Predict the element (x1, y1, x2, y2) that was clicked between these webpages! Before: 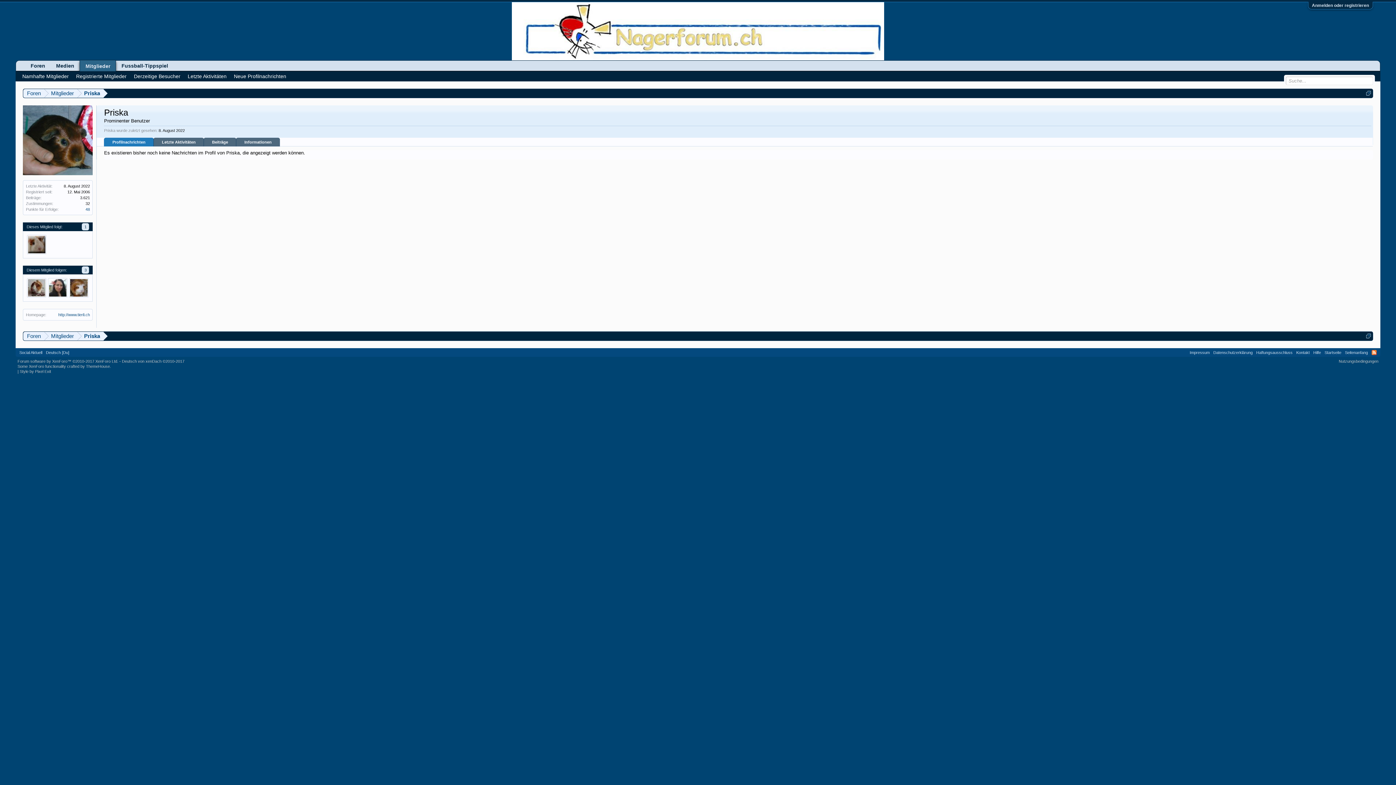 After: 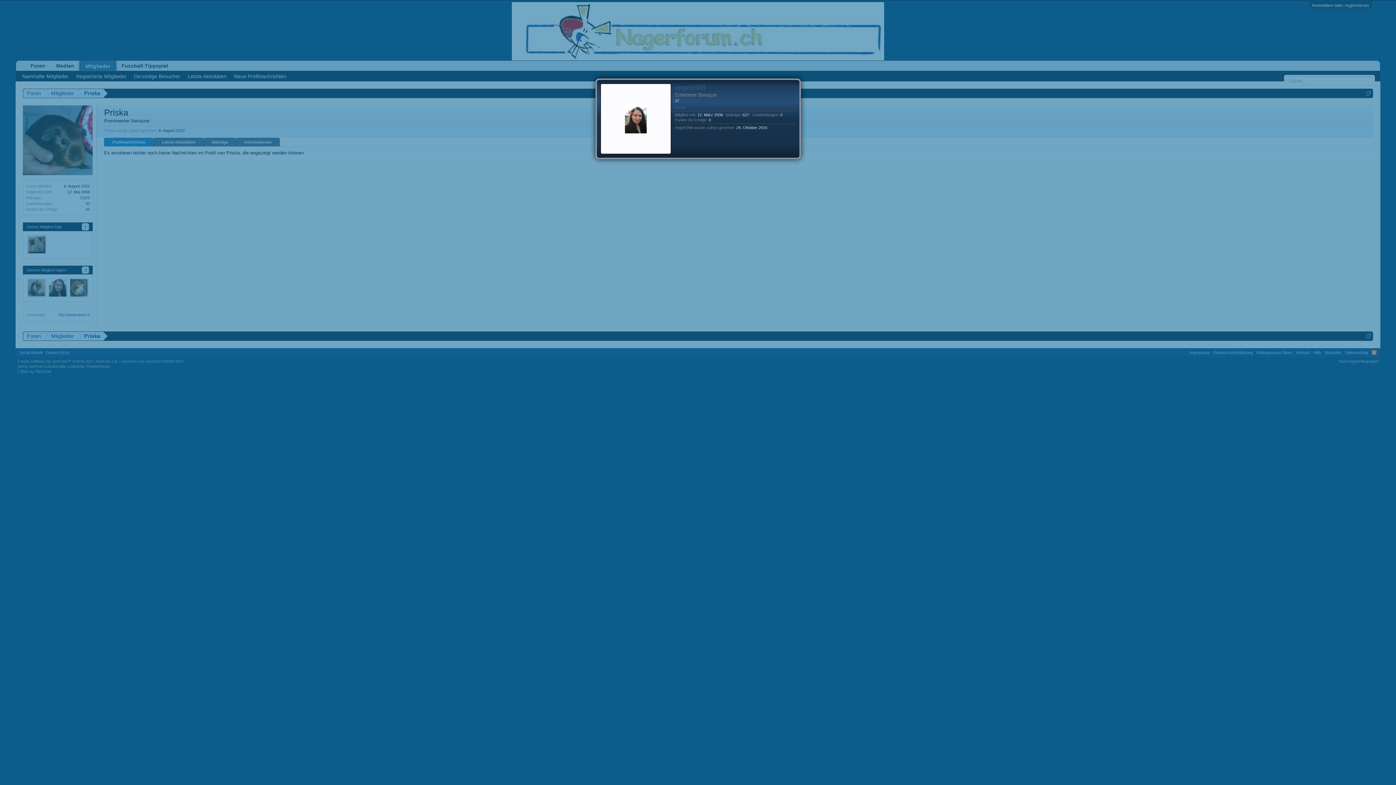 Action: bbox: (48, 278, 67, 297) label: engel1988